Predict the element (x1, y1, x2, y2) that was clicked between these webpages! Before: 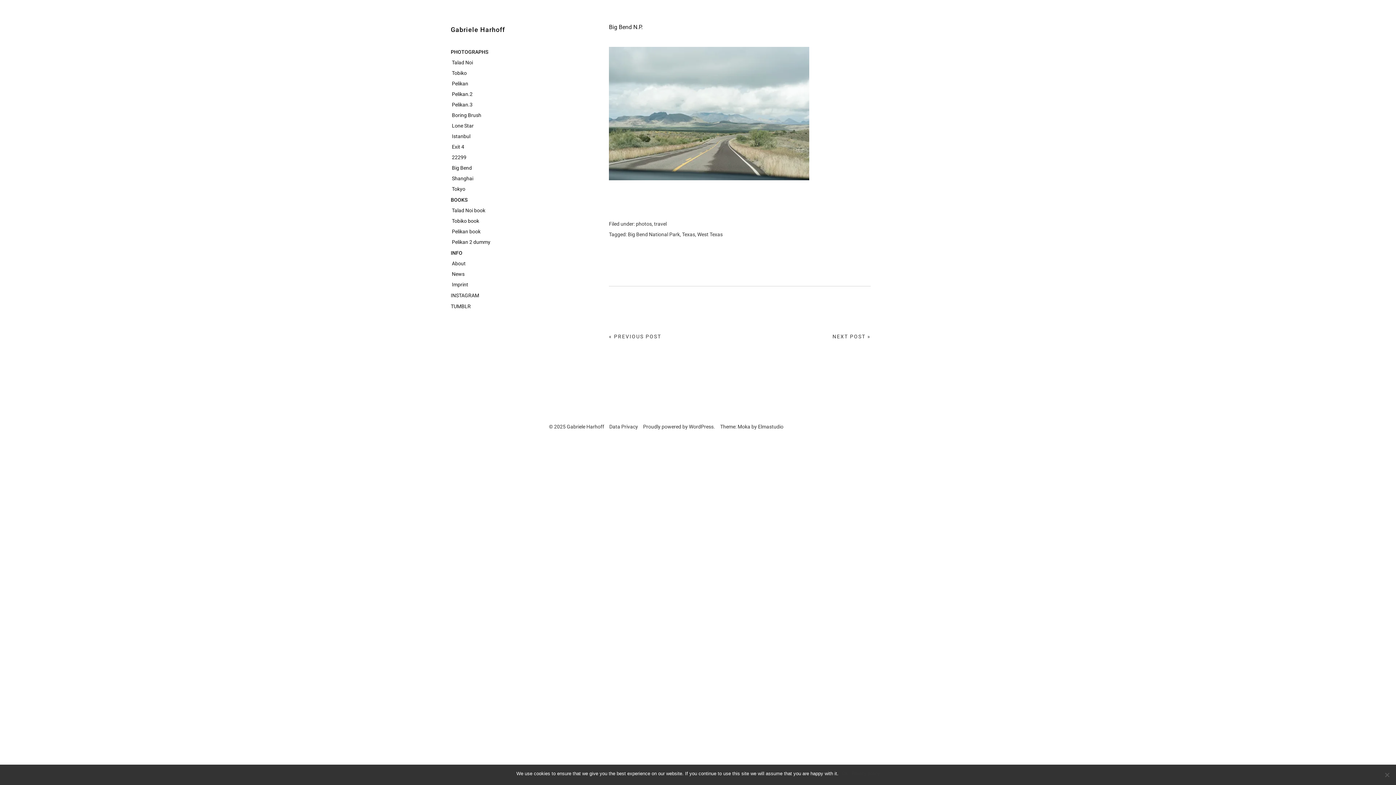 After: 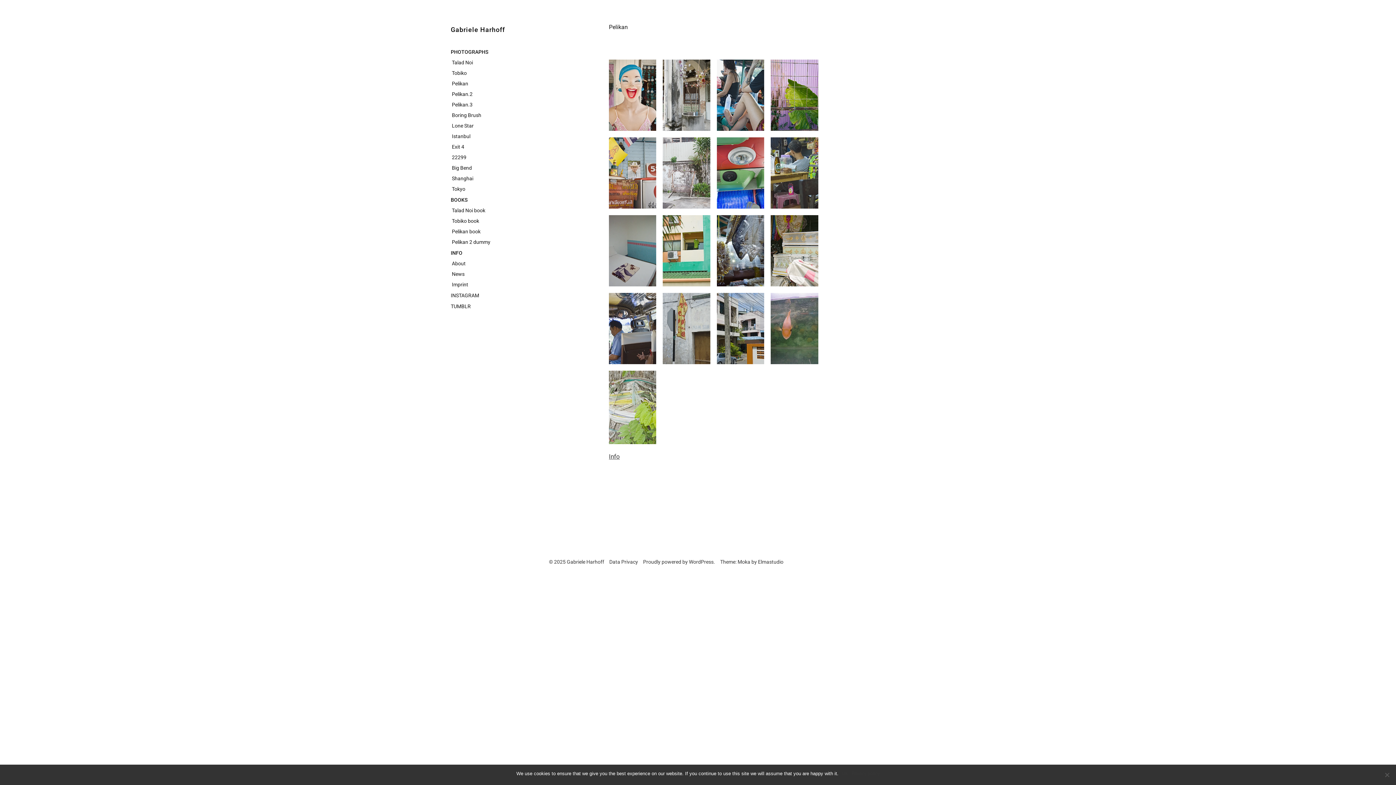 Action: bbox: (450, 80, 468, 87) label: Pelikan